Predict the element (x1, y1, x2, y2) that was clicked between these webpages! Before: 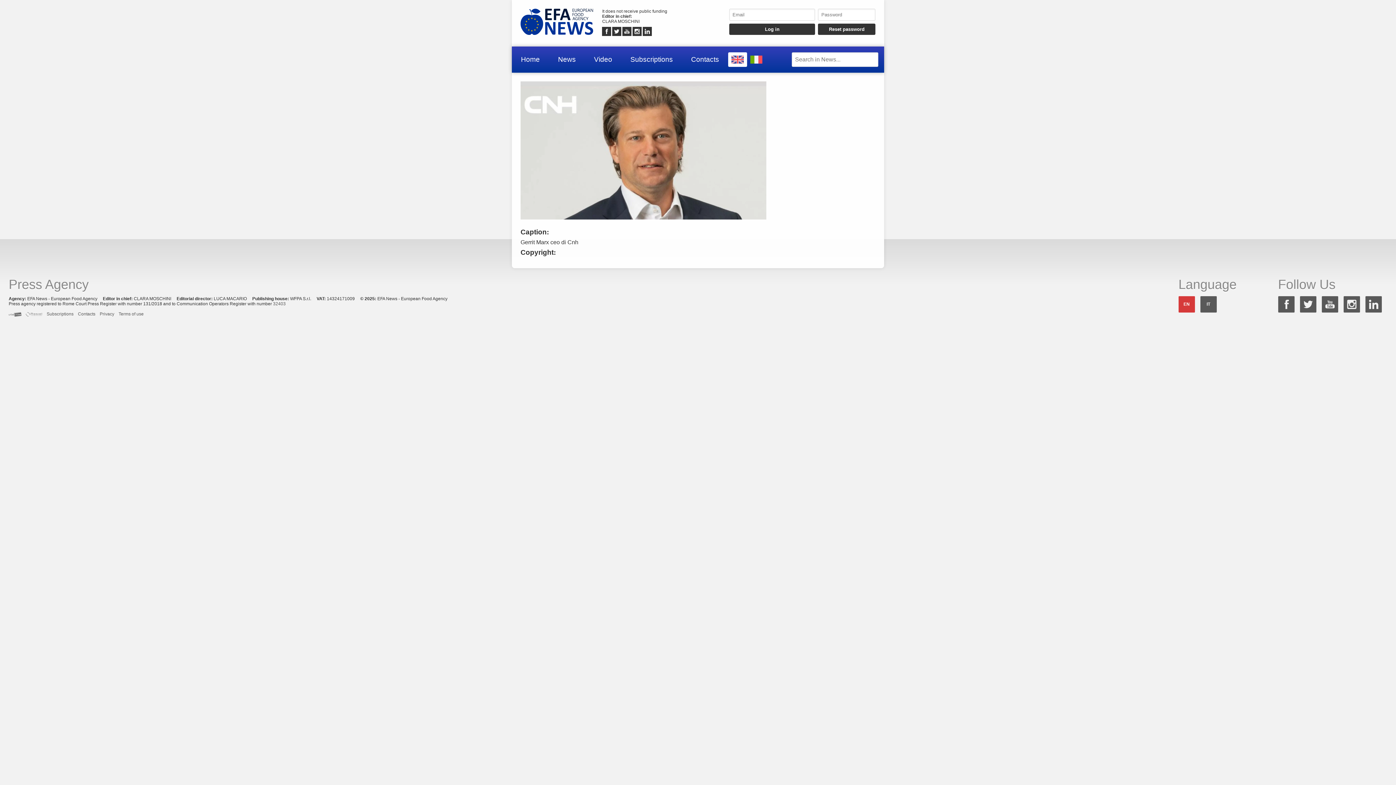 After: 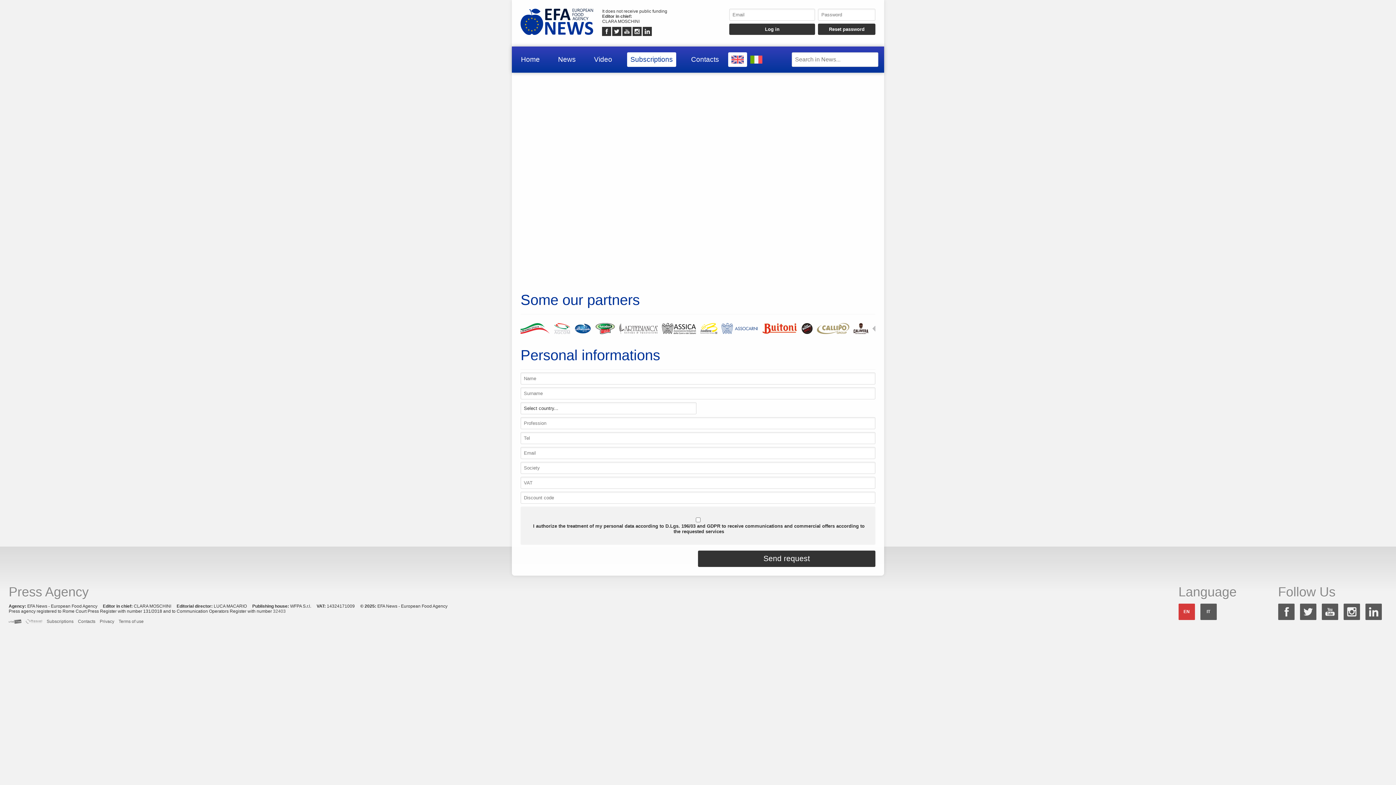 Action: label: Subscriptions bbox: (46, 311, 73, 316)